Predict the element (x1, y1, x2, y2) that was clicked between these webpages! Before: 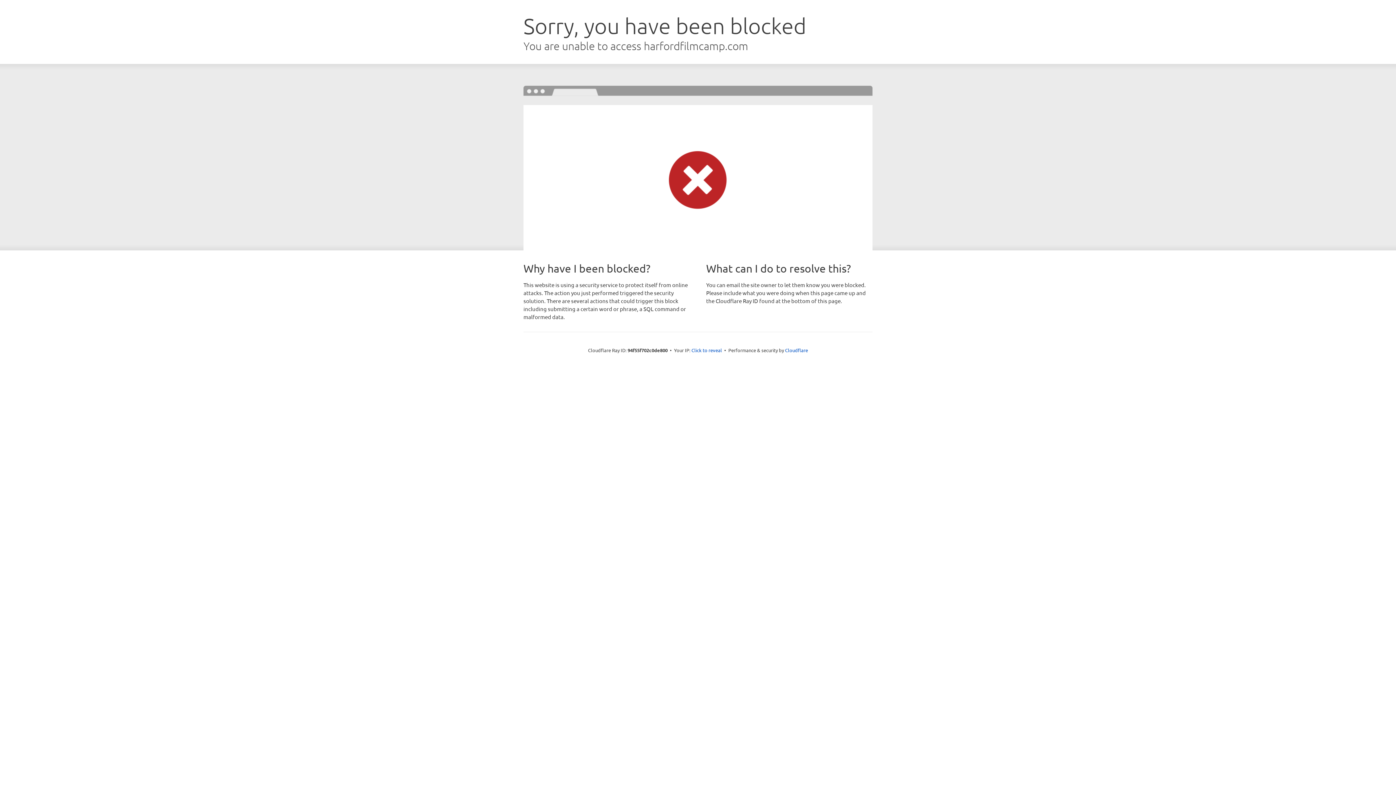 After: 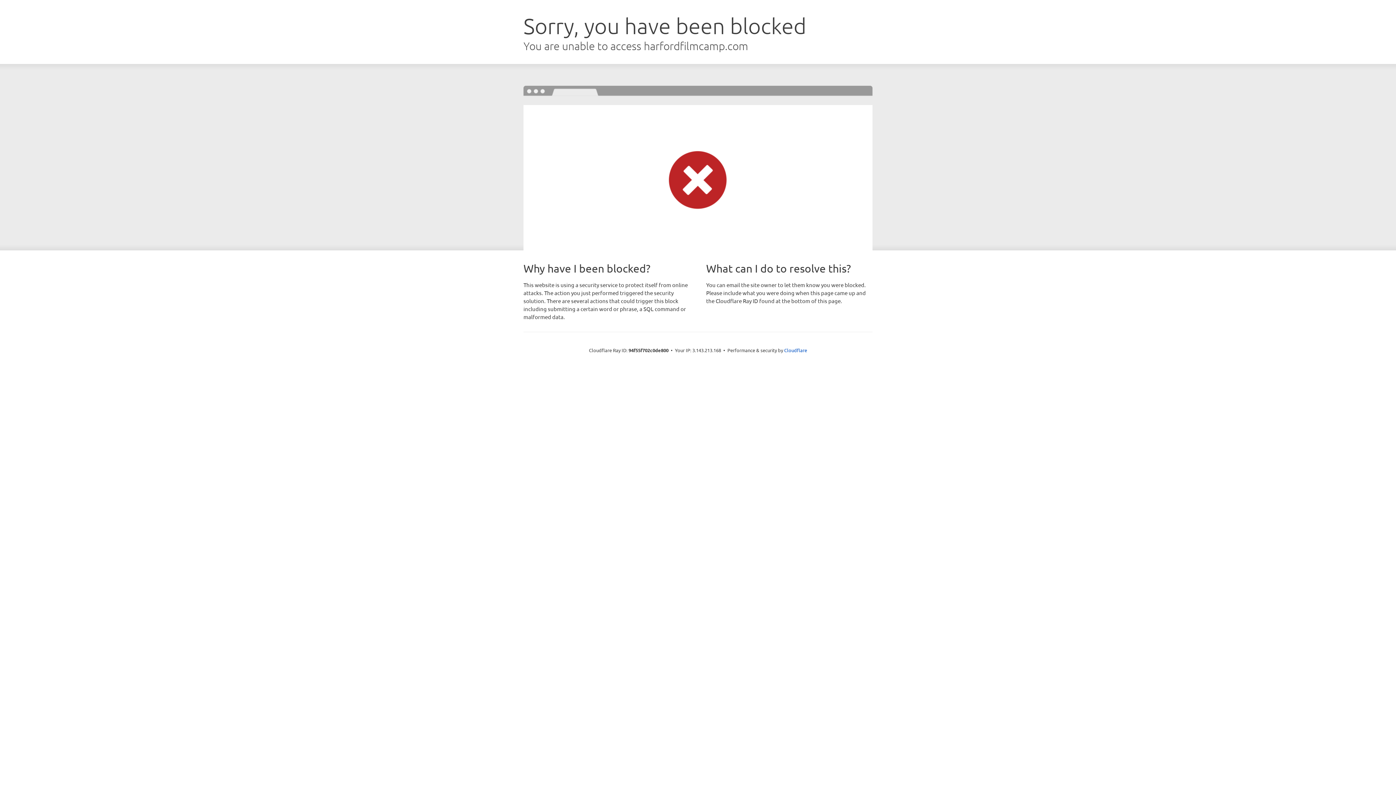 Action: bbox: (691, 346, 722, 353) label: Click to reveal